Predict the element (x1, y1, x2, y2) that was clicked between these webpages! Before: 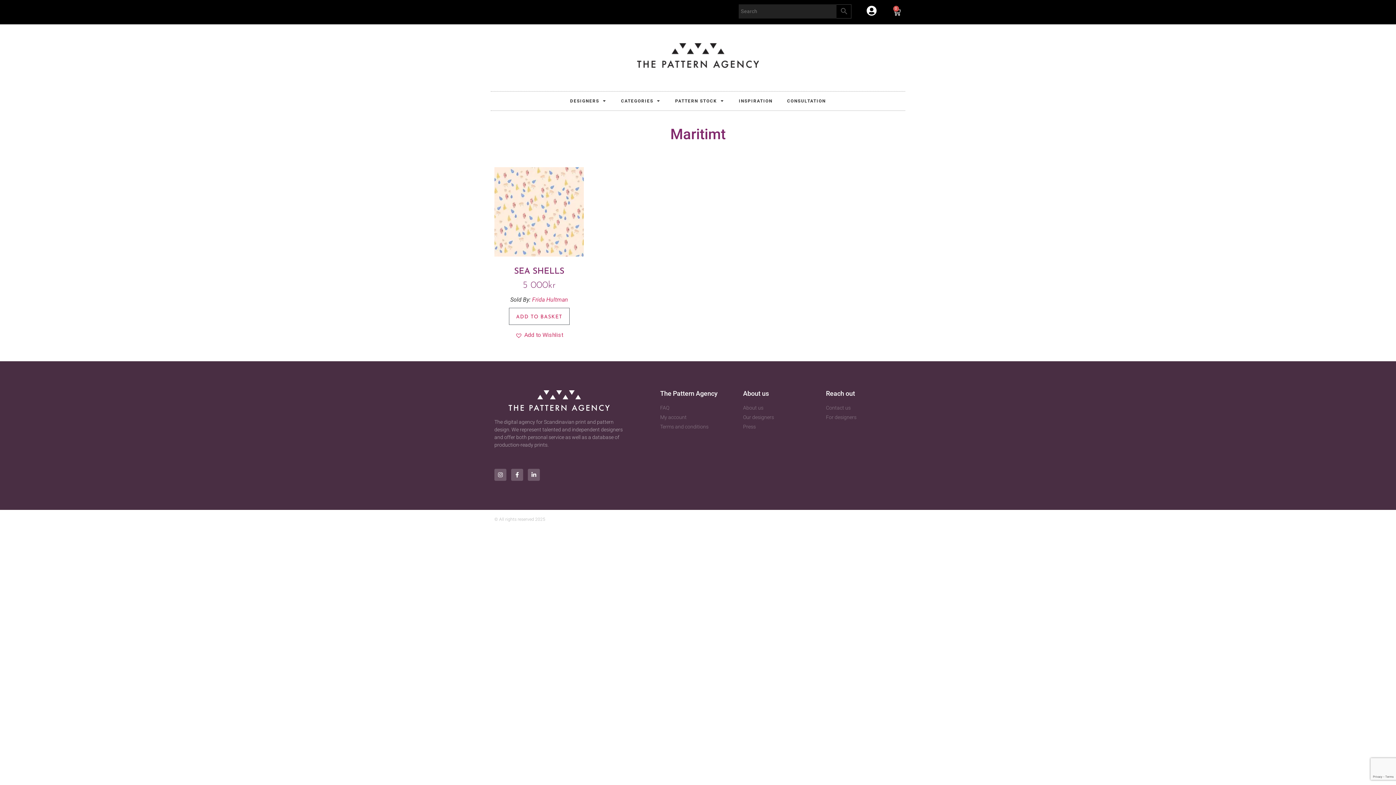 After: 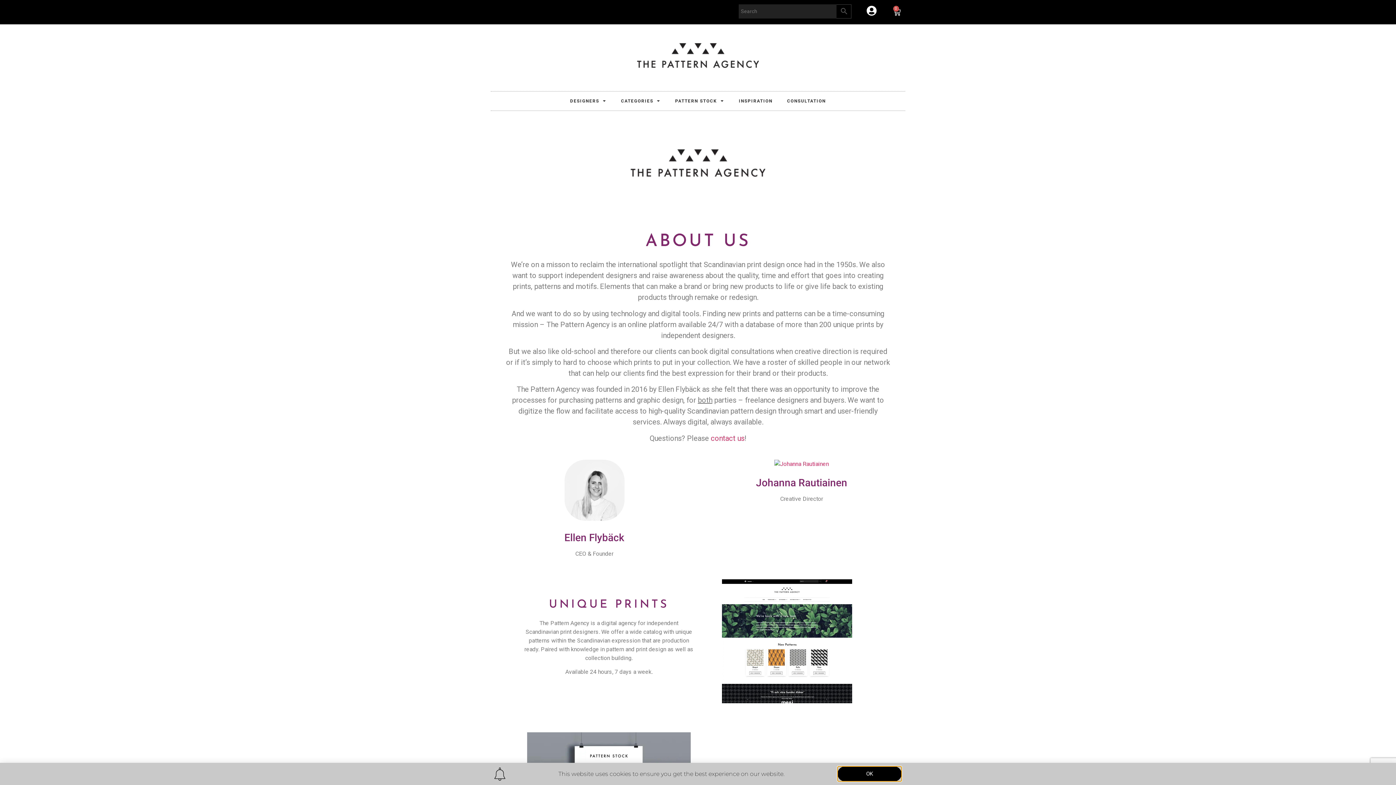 Action: label: About us bbox: (743, 404, 818, 412)